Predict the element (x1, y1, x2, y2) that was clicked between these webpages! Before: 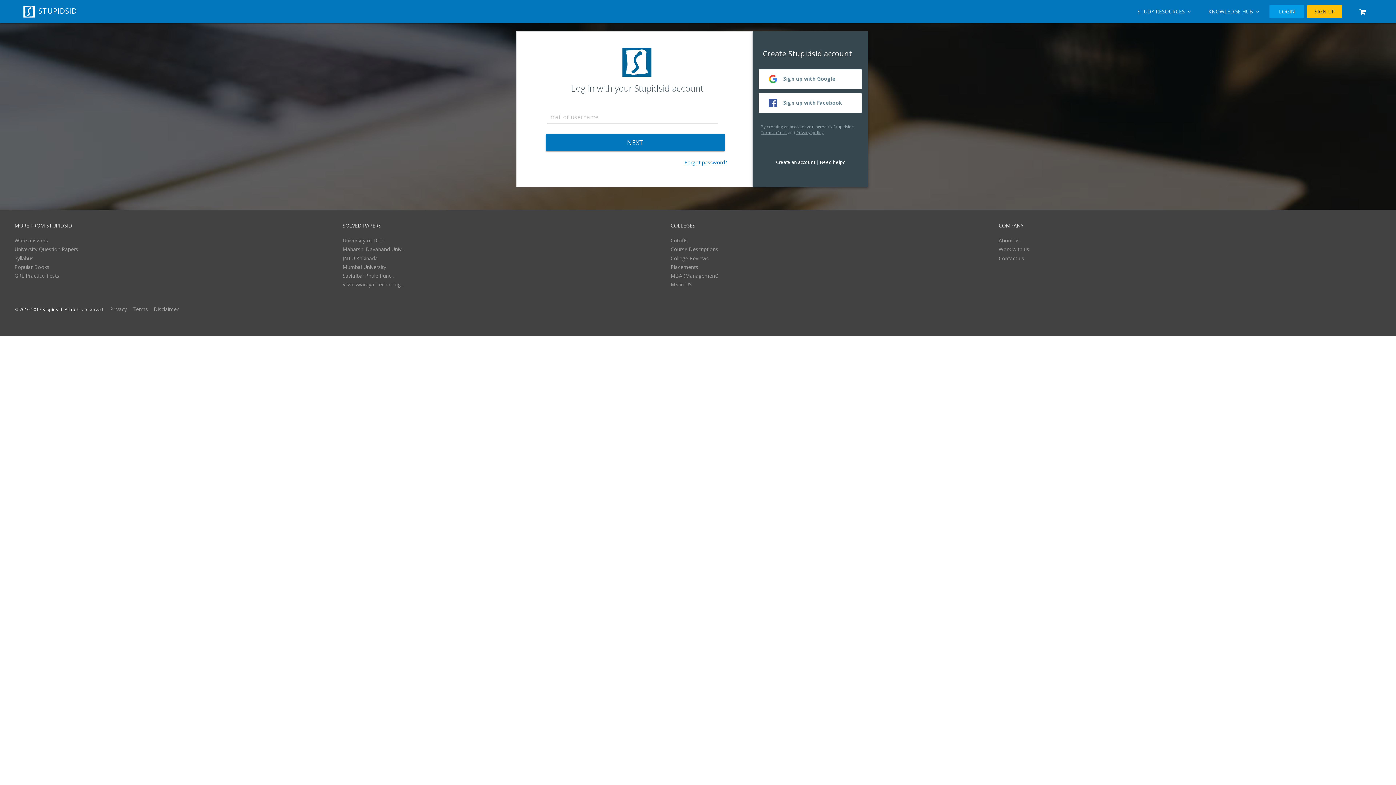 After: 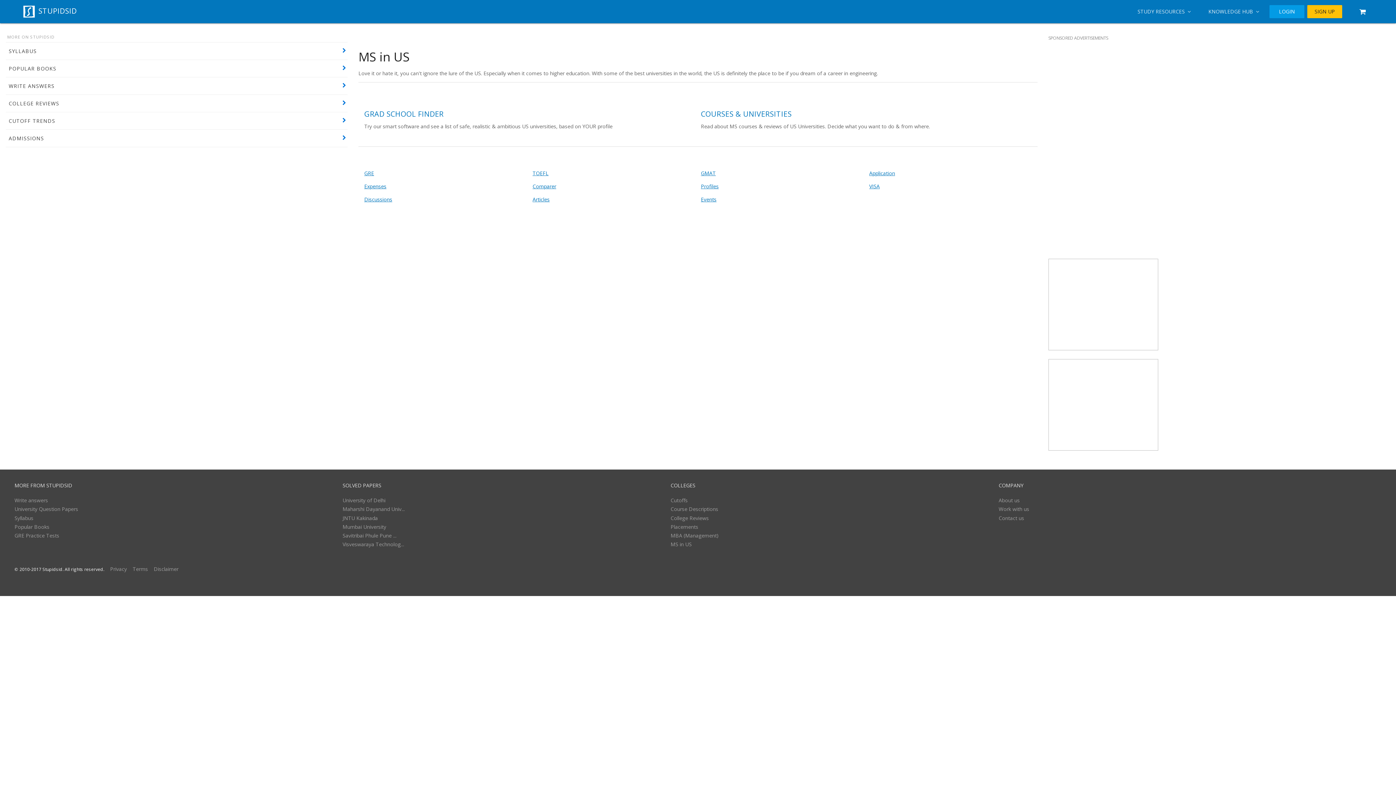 Action: bbox: (670, 281, 691, 288) label: MS in US